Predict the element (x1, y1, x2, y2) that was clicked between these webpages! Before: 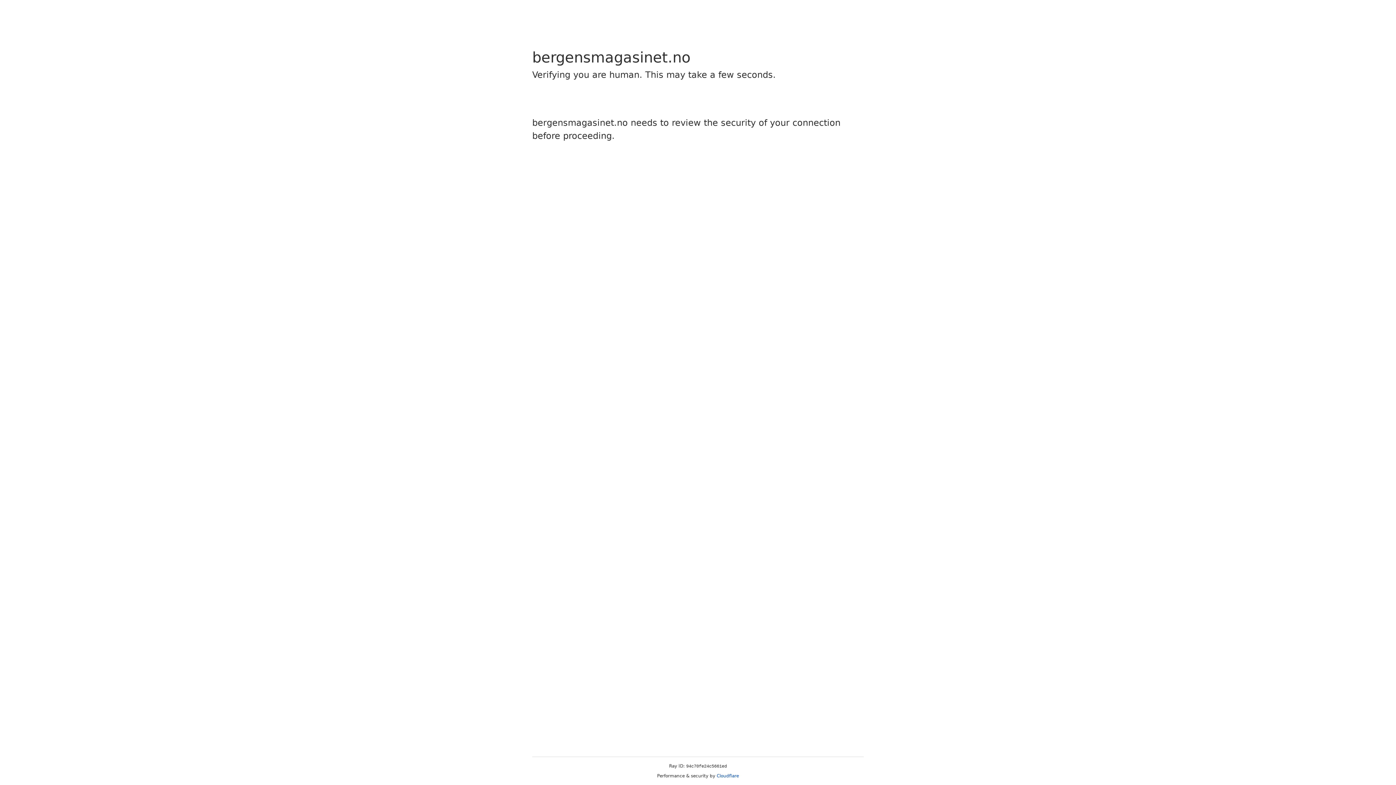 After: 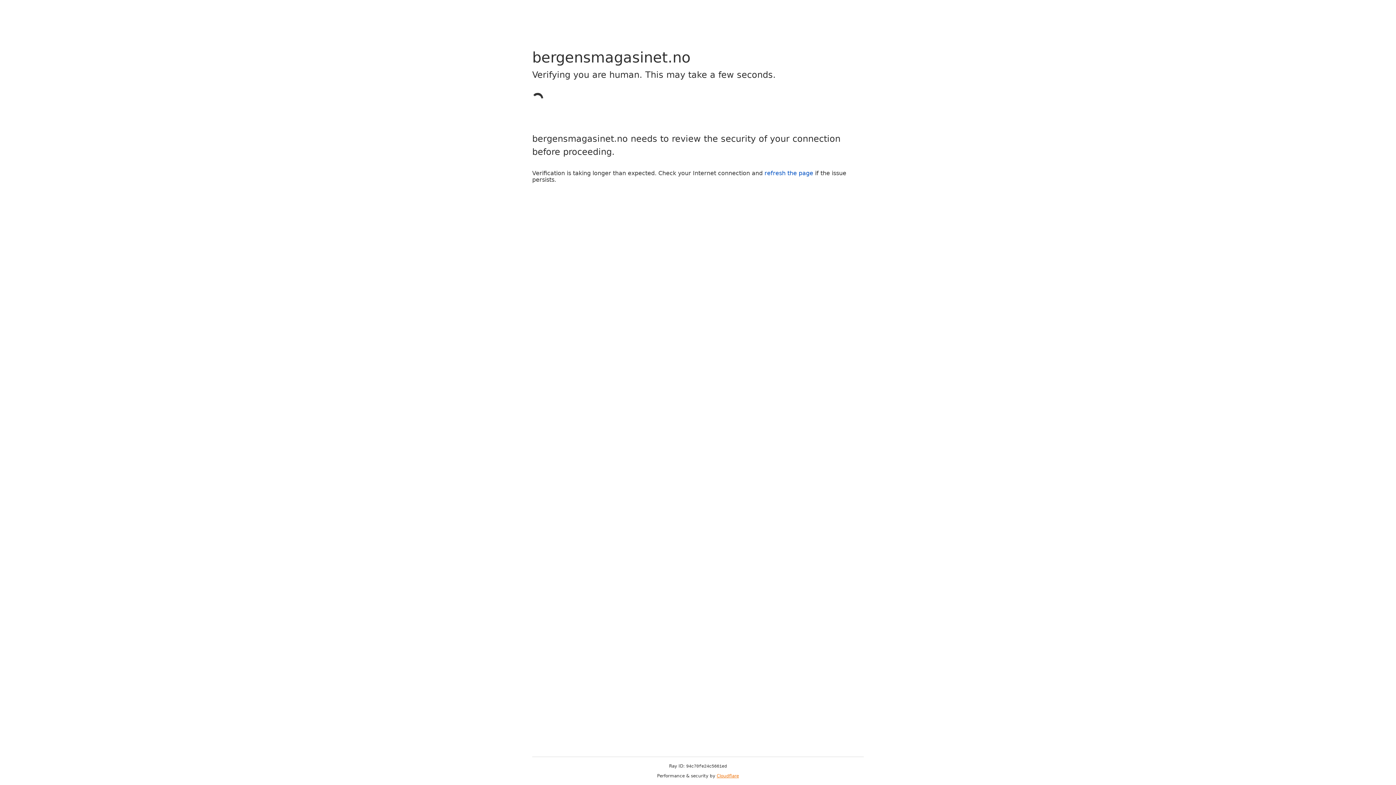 Action: label: Cloudflare bbox: (716, 773, 739, 778)